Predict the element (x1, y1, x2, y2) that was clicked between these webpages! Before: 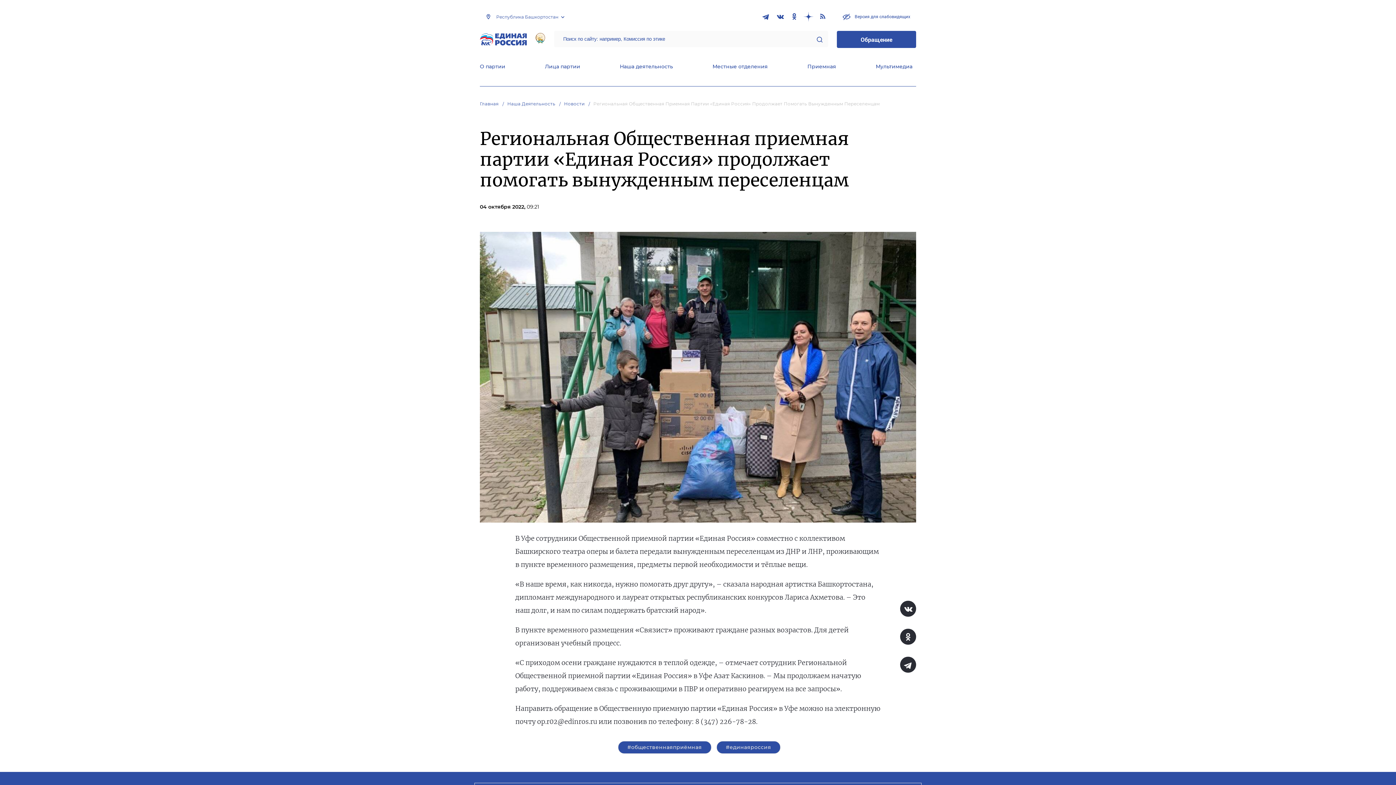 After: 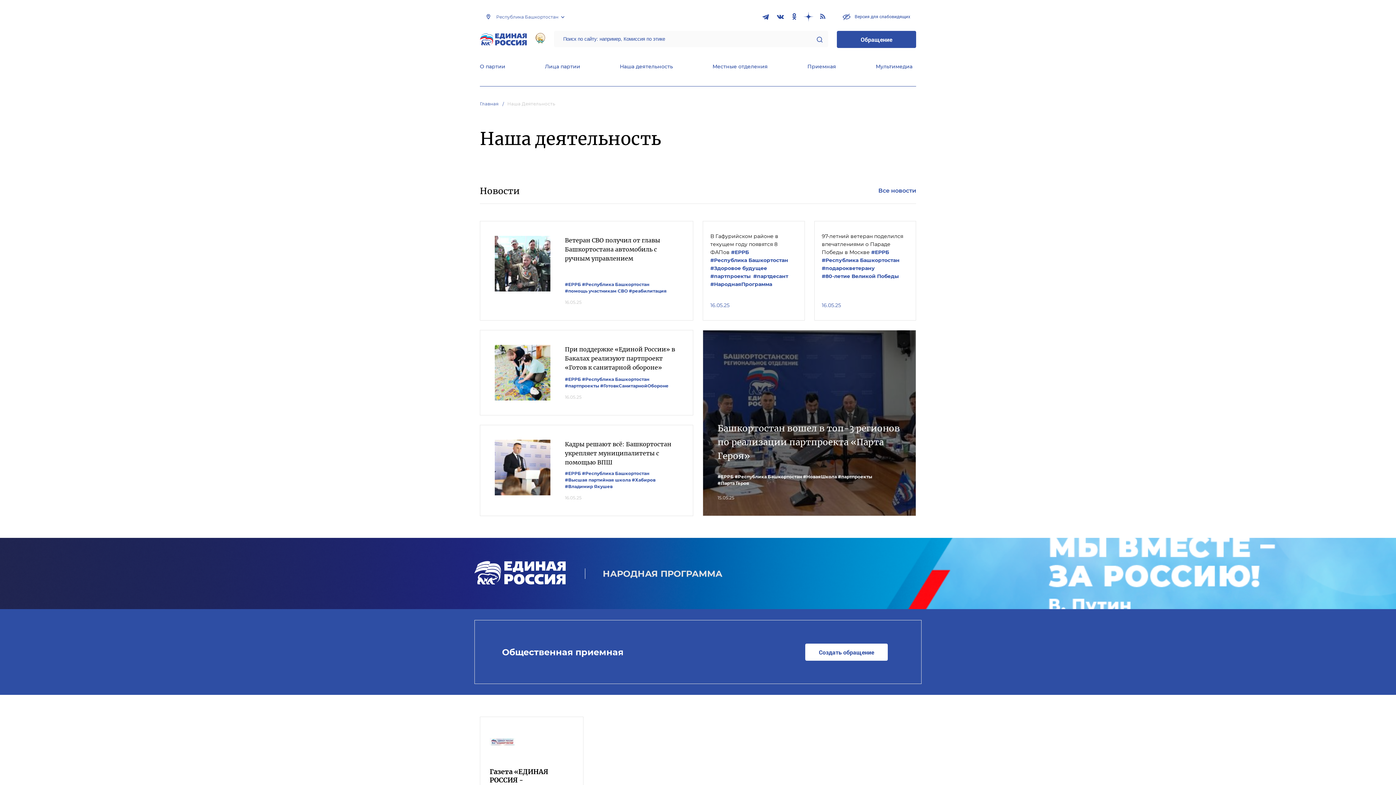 Action: label: Наша Деятельность bbox: (507, 101, 562, 106)